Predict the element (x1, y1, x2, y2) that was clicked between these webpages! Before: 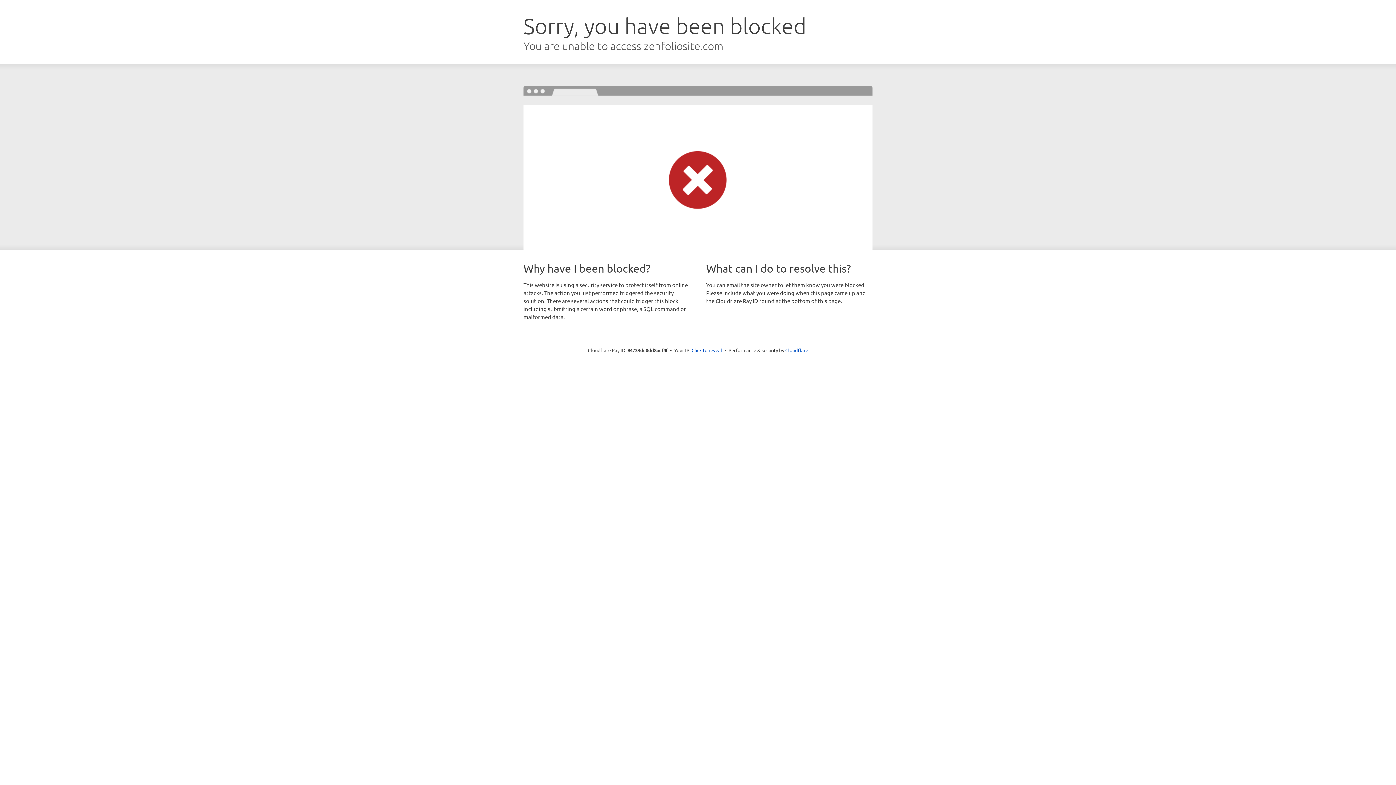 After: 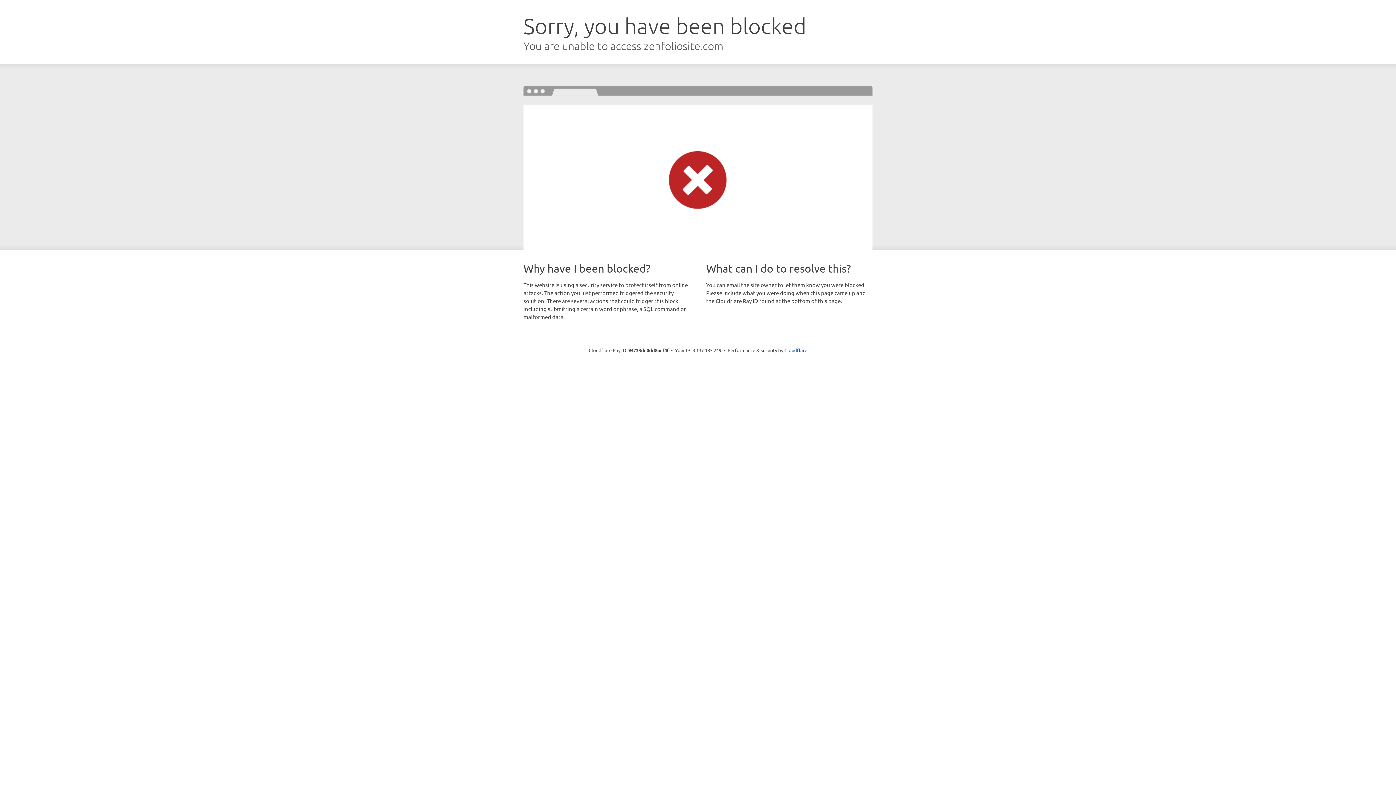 Action: label: Click to reveal bbox: (691, 346, 722, 353)